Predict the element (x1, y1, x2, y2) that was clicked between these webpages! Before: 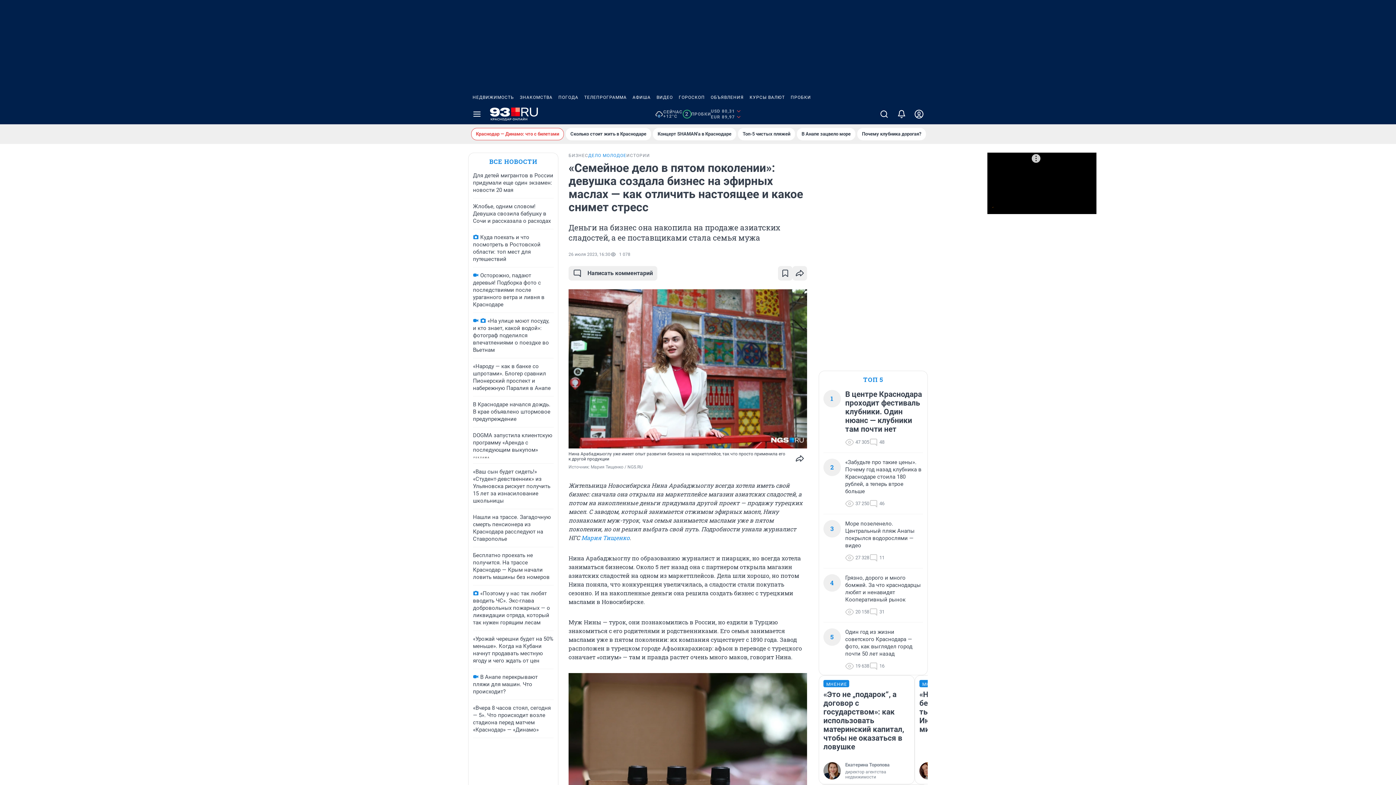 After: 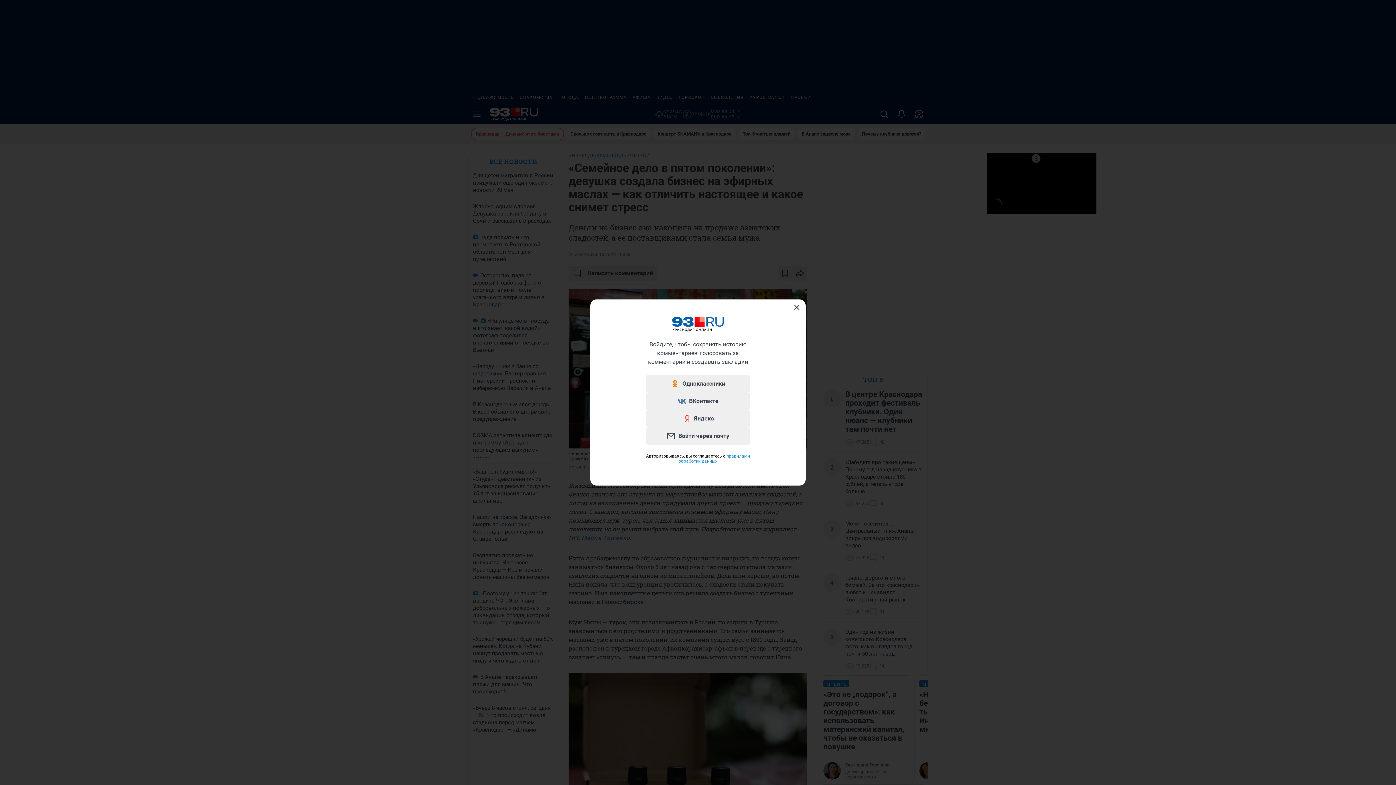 Action: bbox: (910, 104, 928, 124)